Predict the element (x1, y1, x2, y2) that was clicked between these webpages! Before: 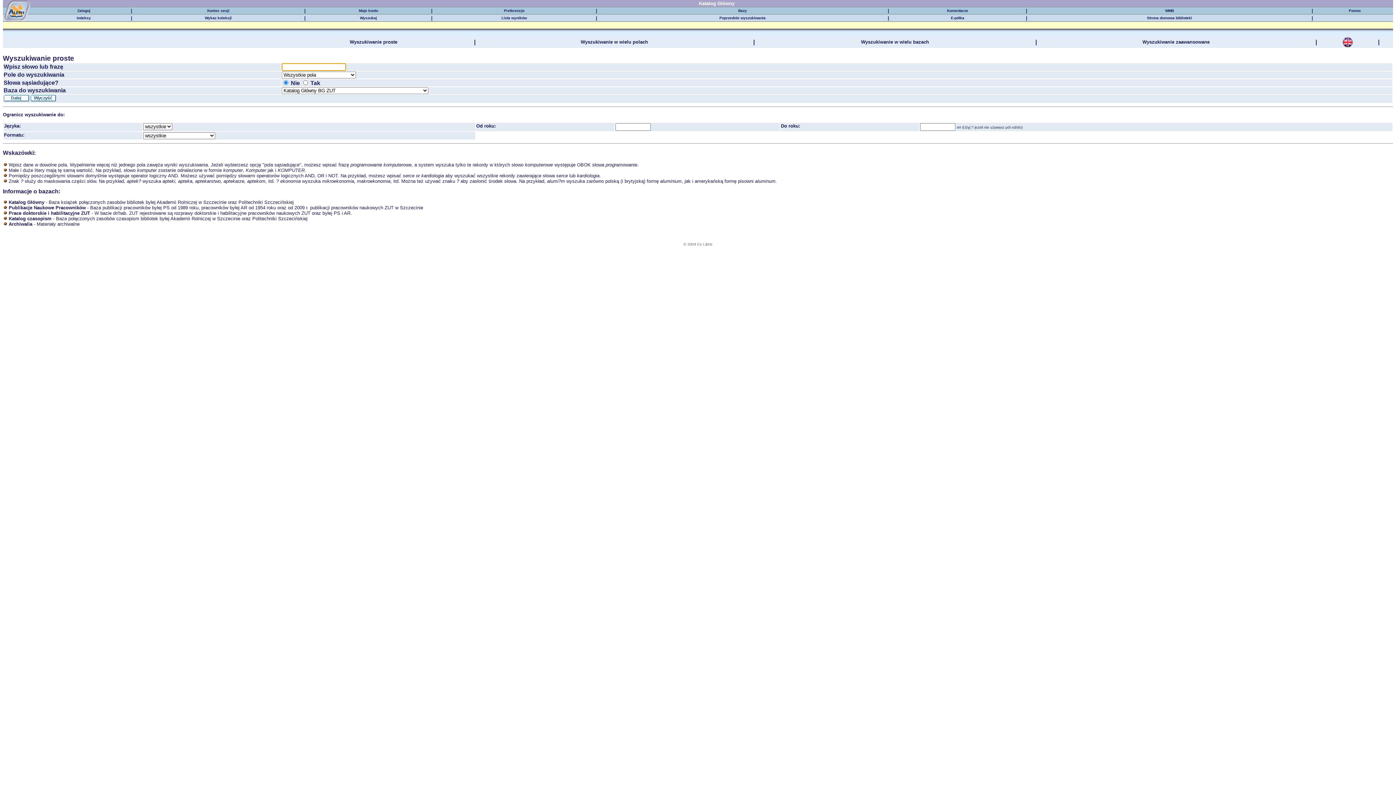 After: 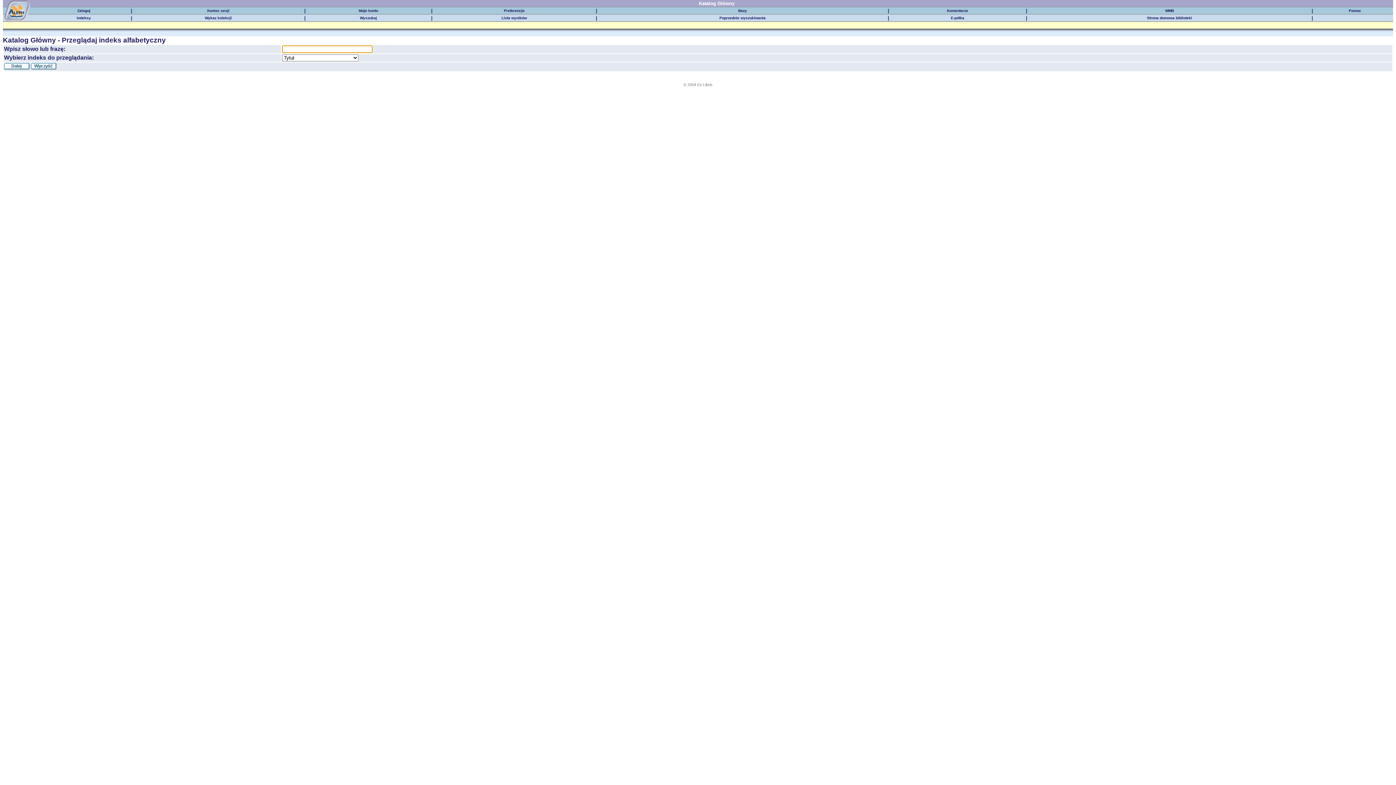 Action: label: Indeksy bbox: (76, 16, 90, 20)